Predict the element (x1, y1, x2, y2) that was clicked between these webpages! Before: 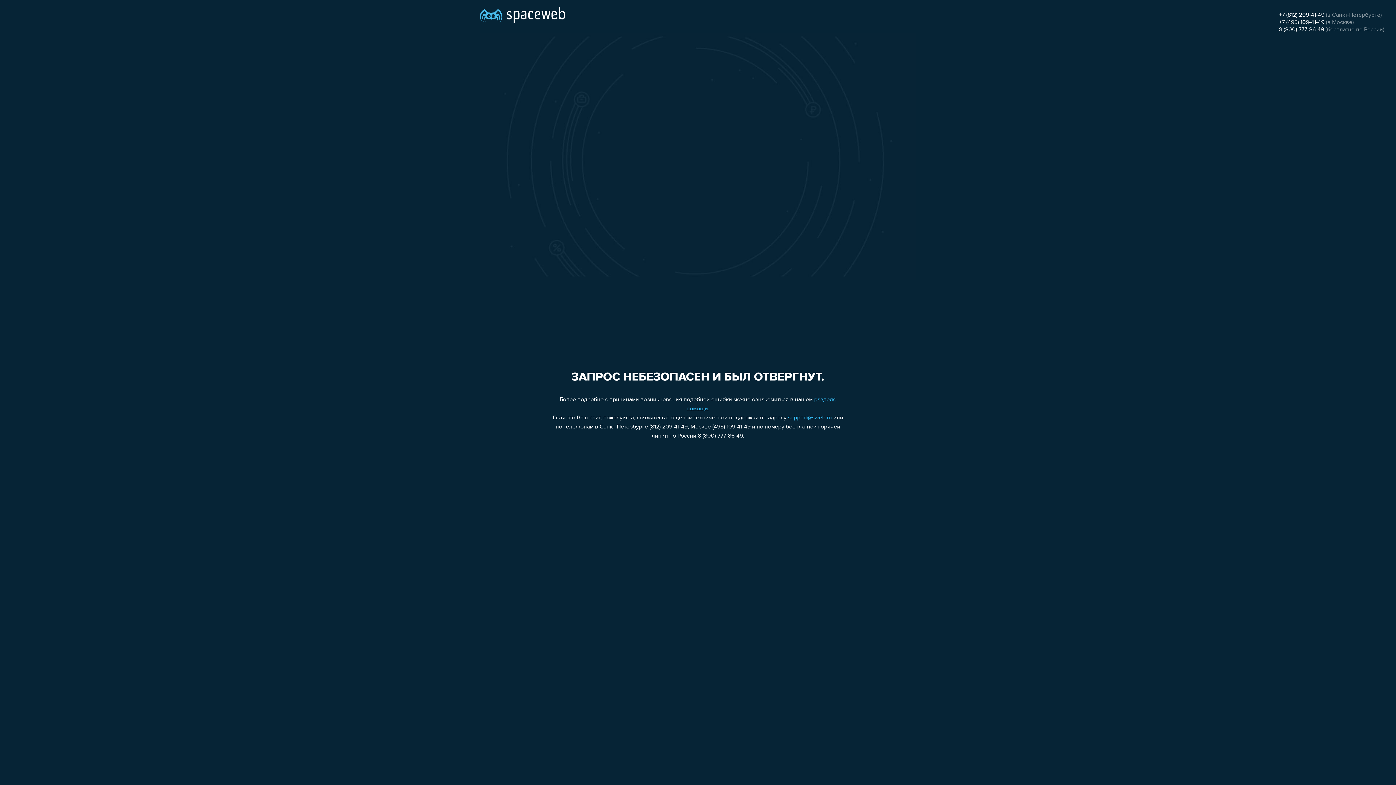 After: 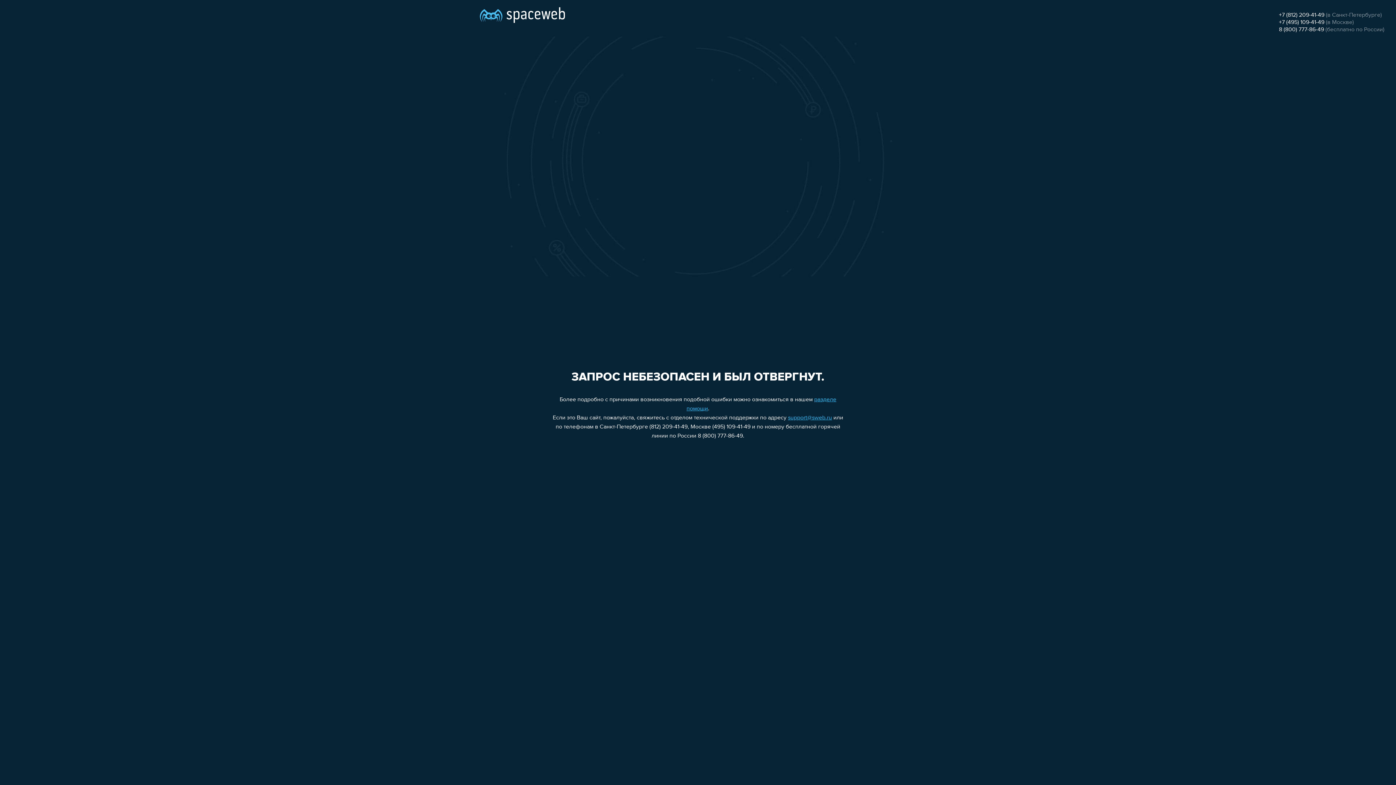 Action: label: +7 (495) 109-41-49 bbox: (1279, 19, 1324, 25)